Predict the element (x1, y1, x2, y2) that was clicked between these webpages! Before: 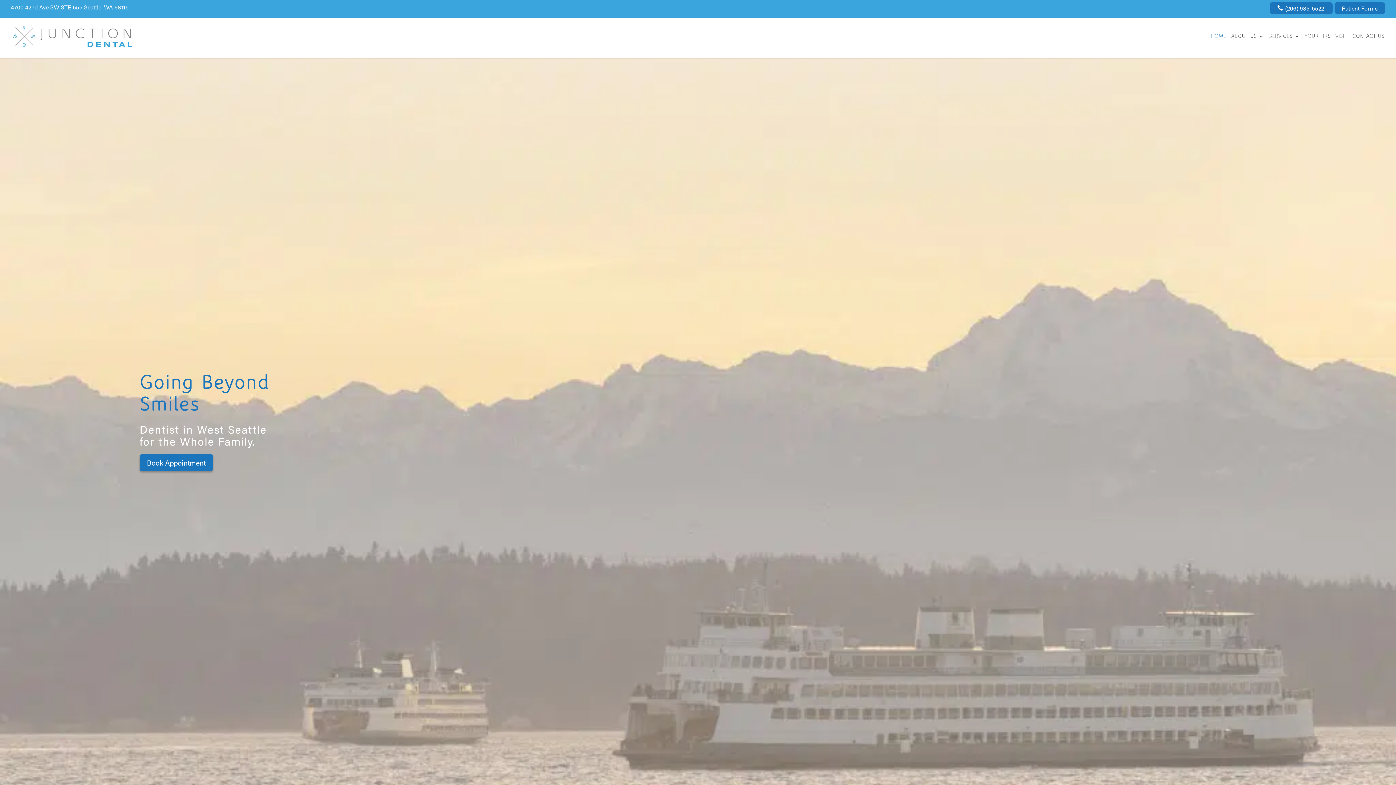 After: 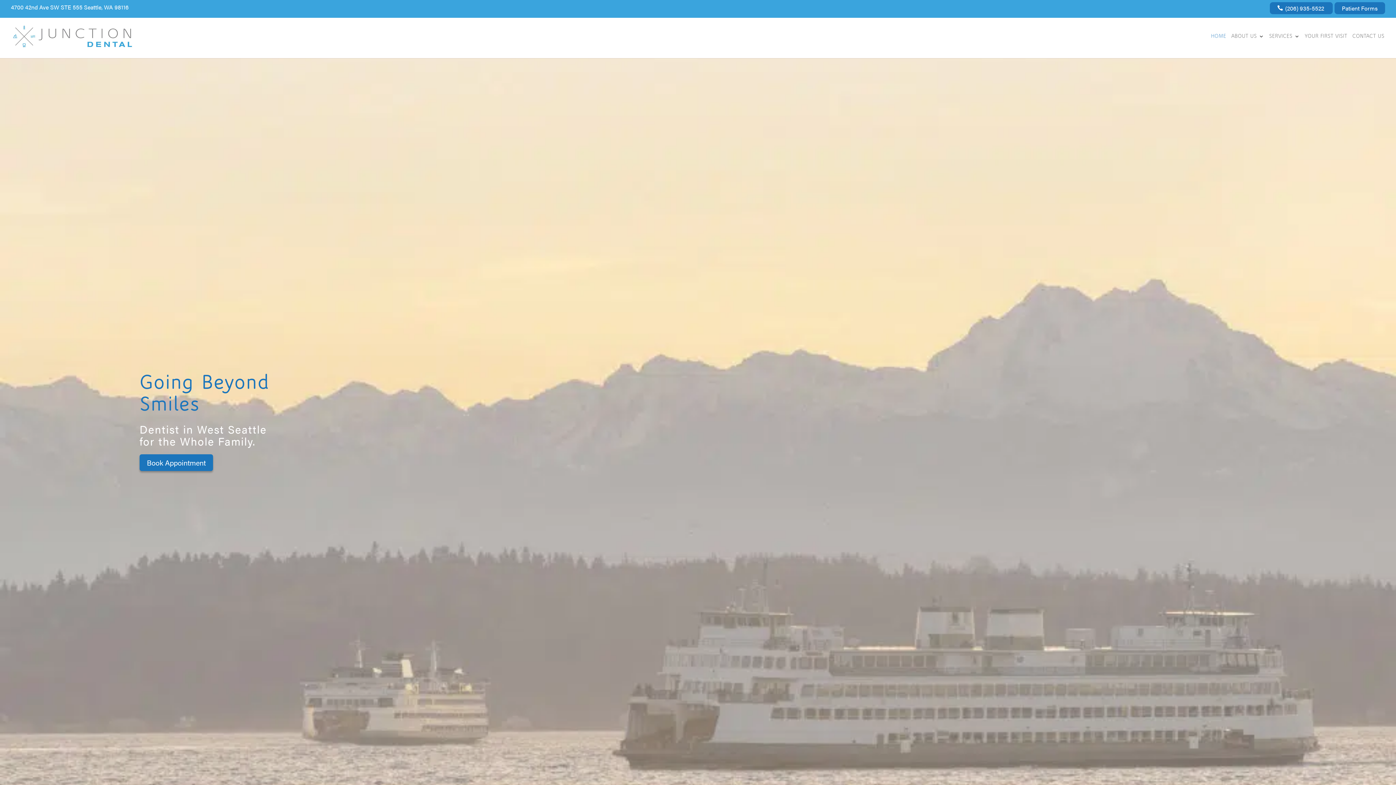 Action: label:  (206) 935-5522  bbox: (1270, 2, 1333, 14)